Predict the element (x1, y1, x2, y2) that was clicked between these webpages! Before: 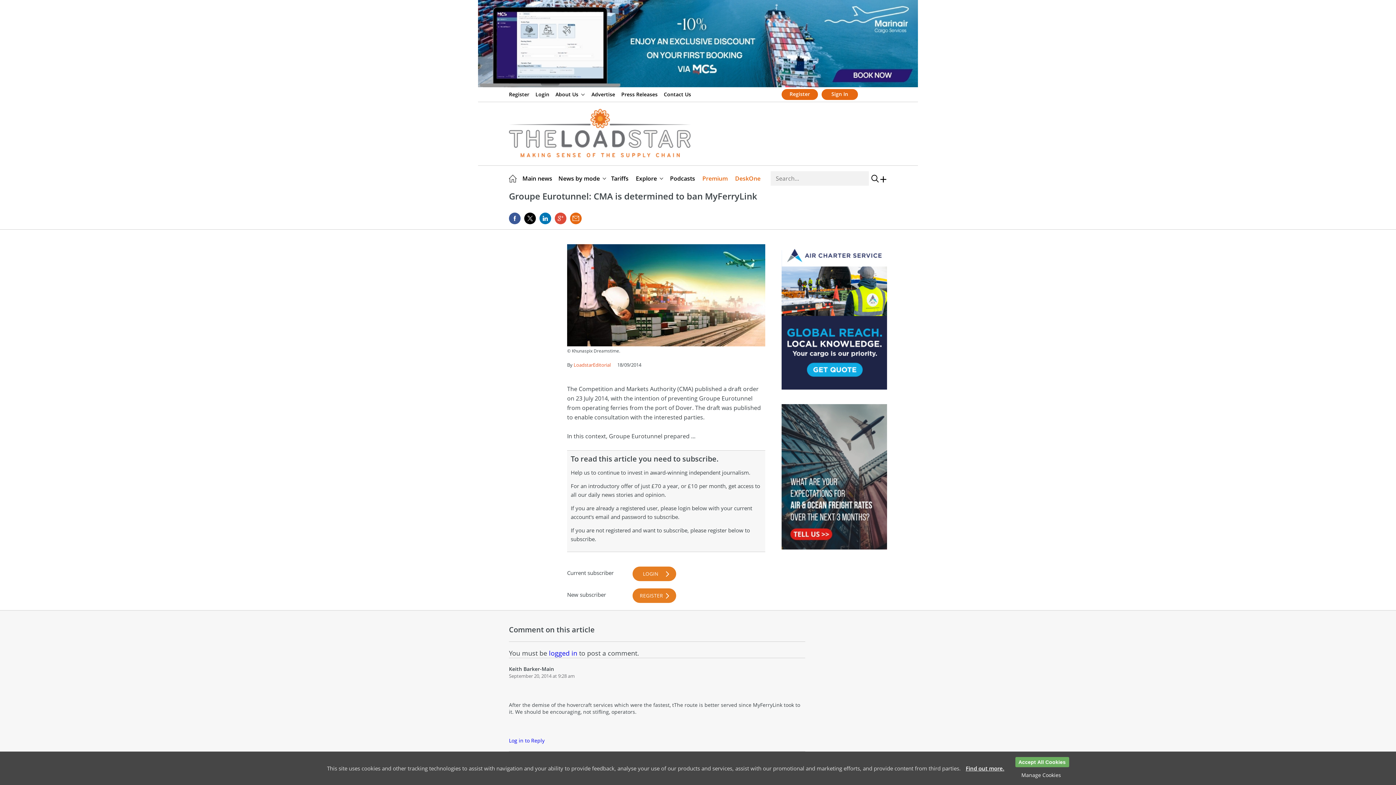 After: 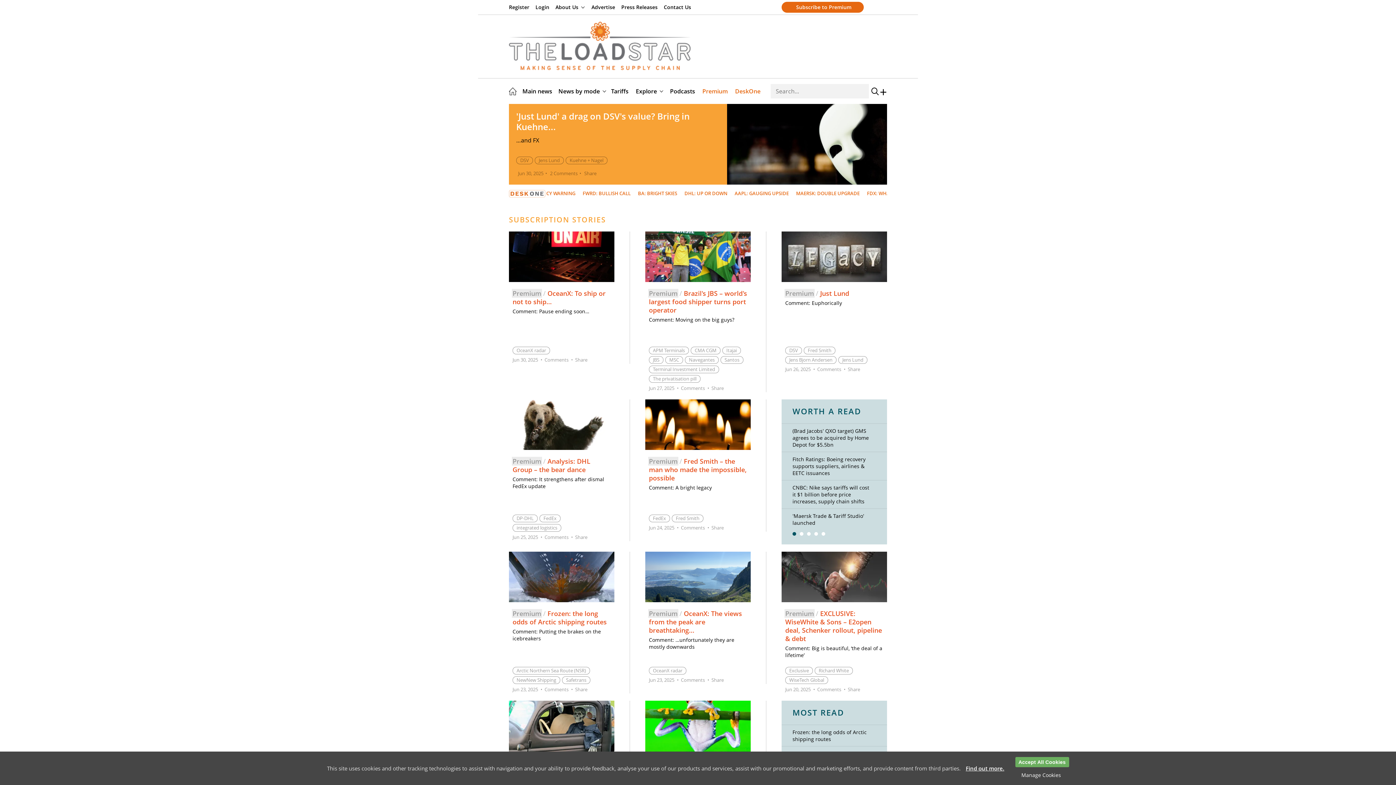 Action: label: Premium bbox: (702, 165, 730, 191)